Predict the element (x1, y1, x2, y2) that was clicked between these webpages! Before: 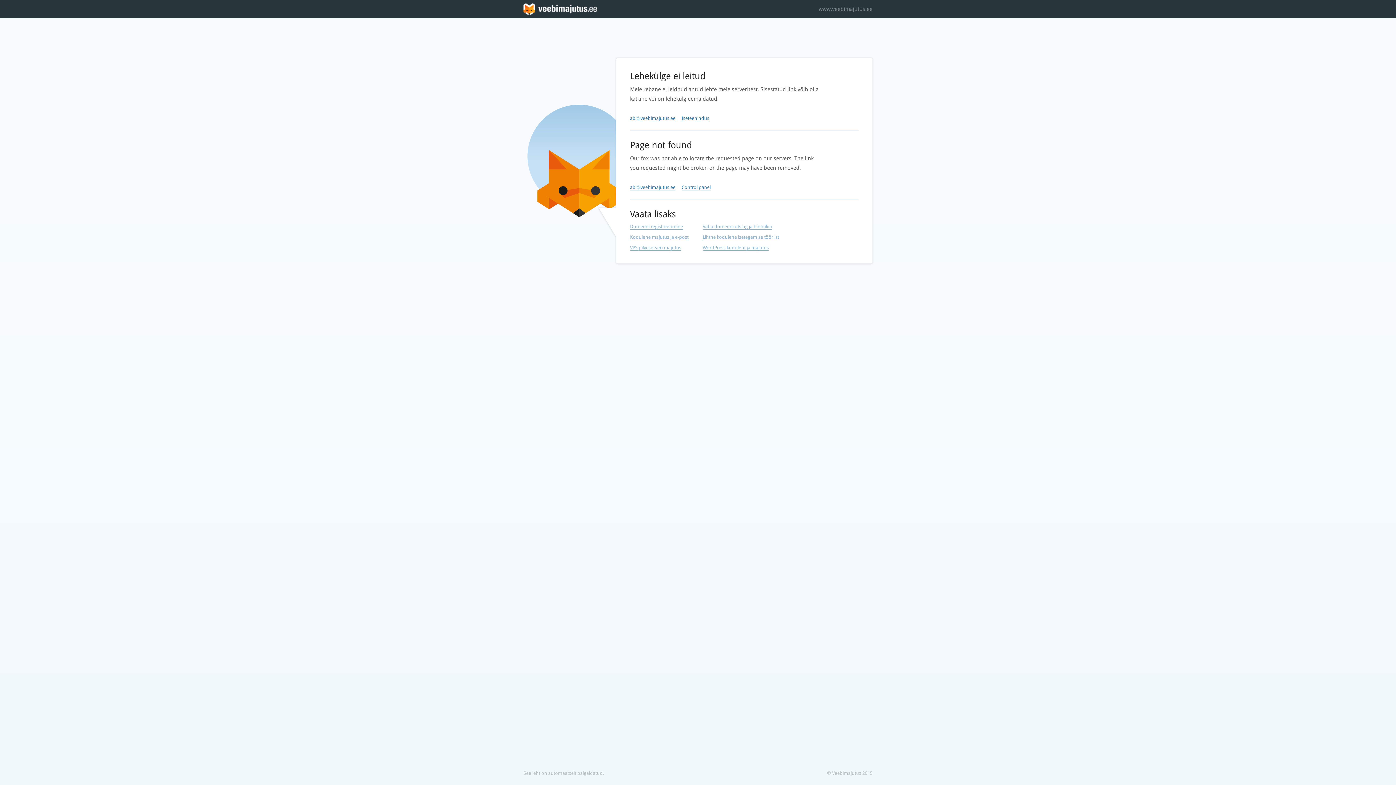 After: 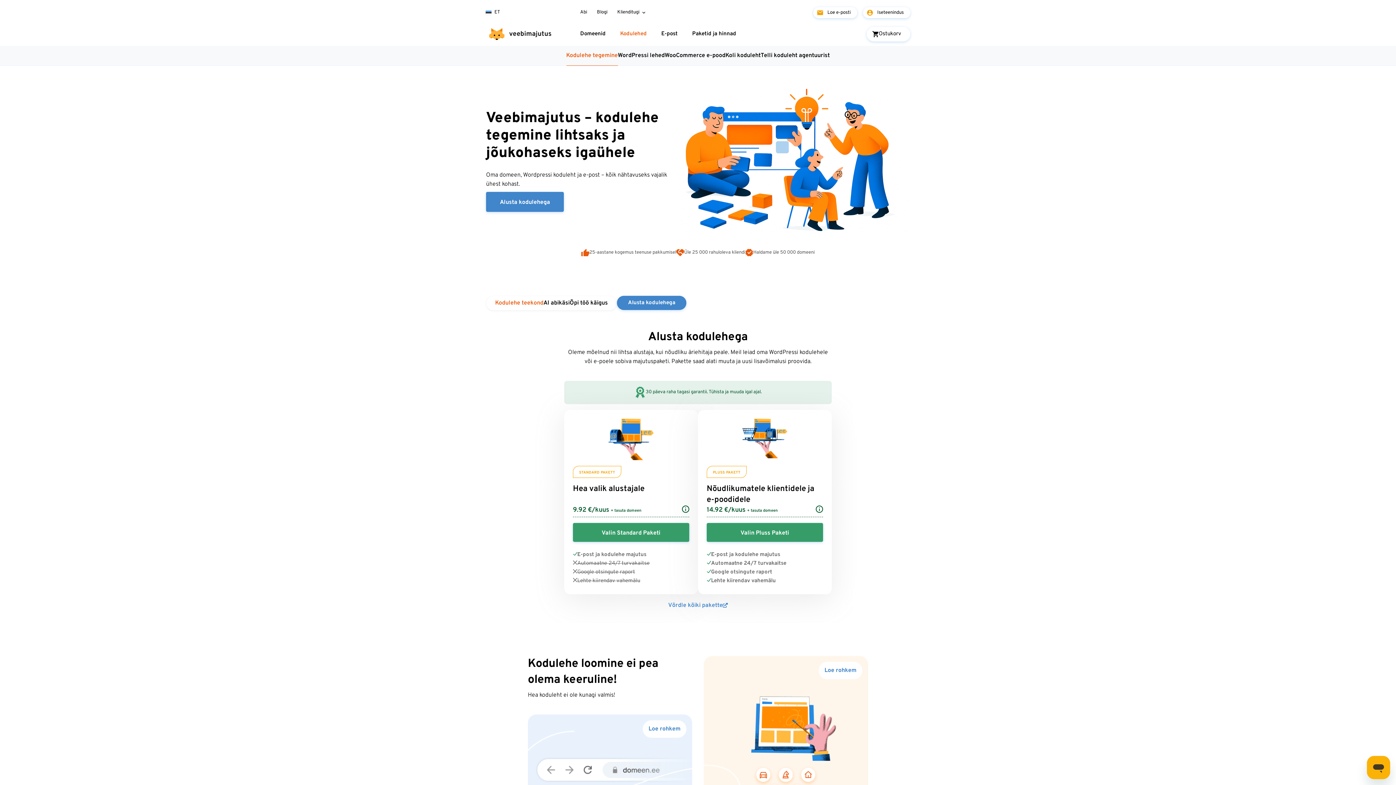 Action: bbox: (702, 234, 779, 240) label: Lihtne kodulehe isetegemise tööriist